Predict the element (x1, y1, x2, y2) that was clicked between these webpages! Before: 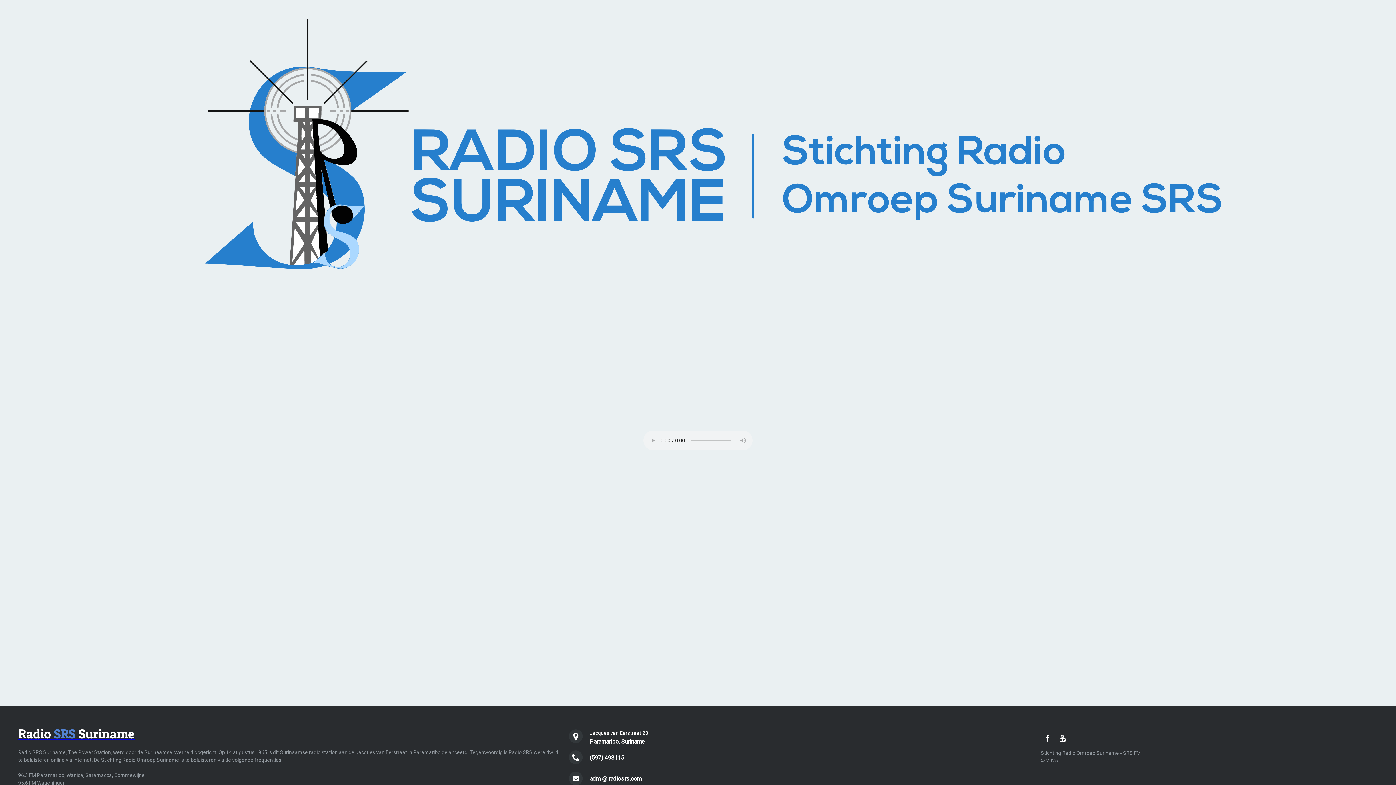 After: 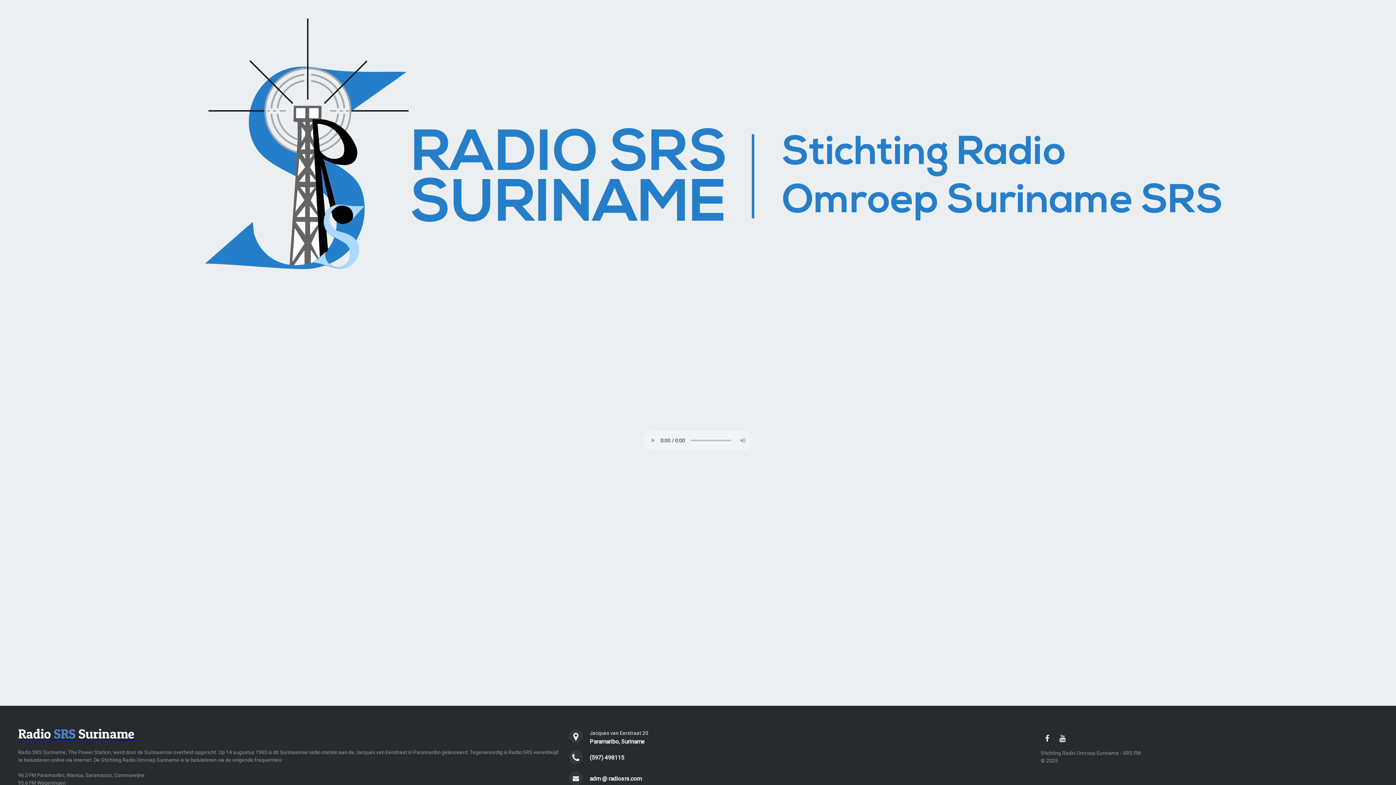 Action: bbox: (1041, 735, 1053, 748)